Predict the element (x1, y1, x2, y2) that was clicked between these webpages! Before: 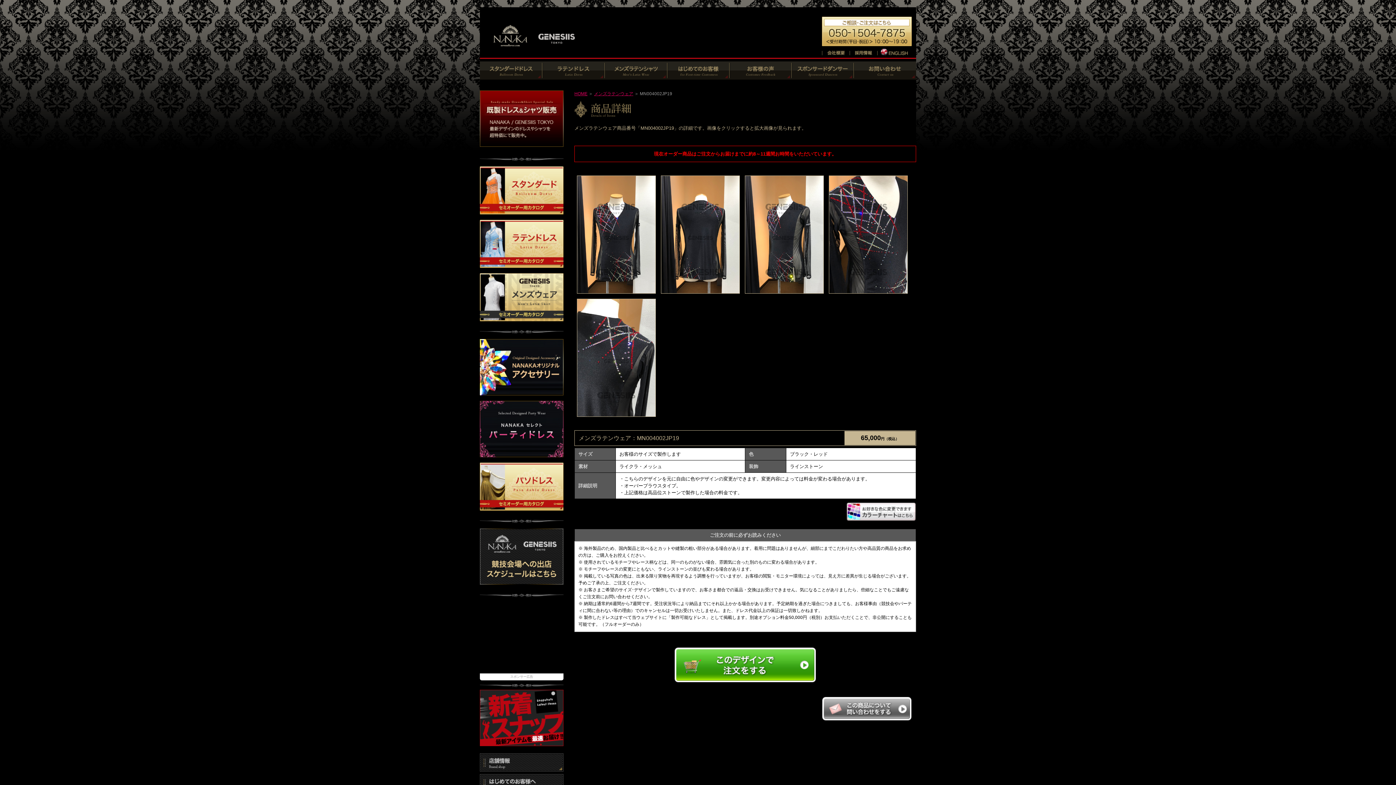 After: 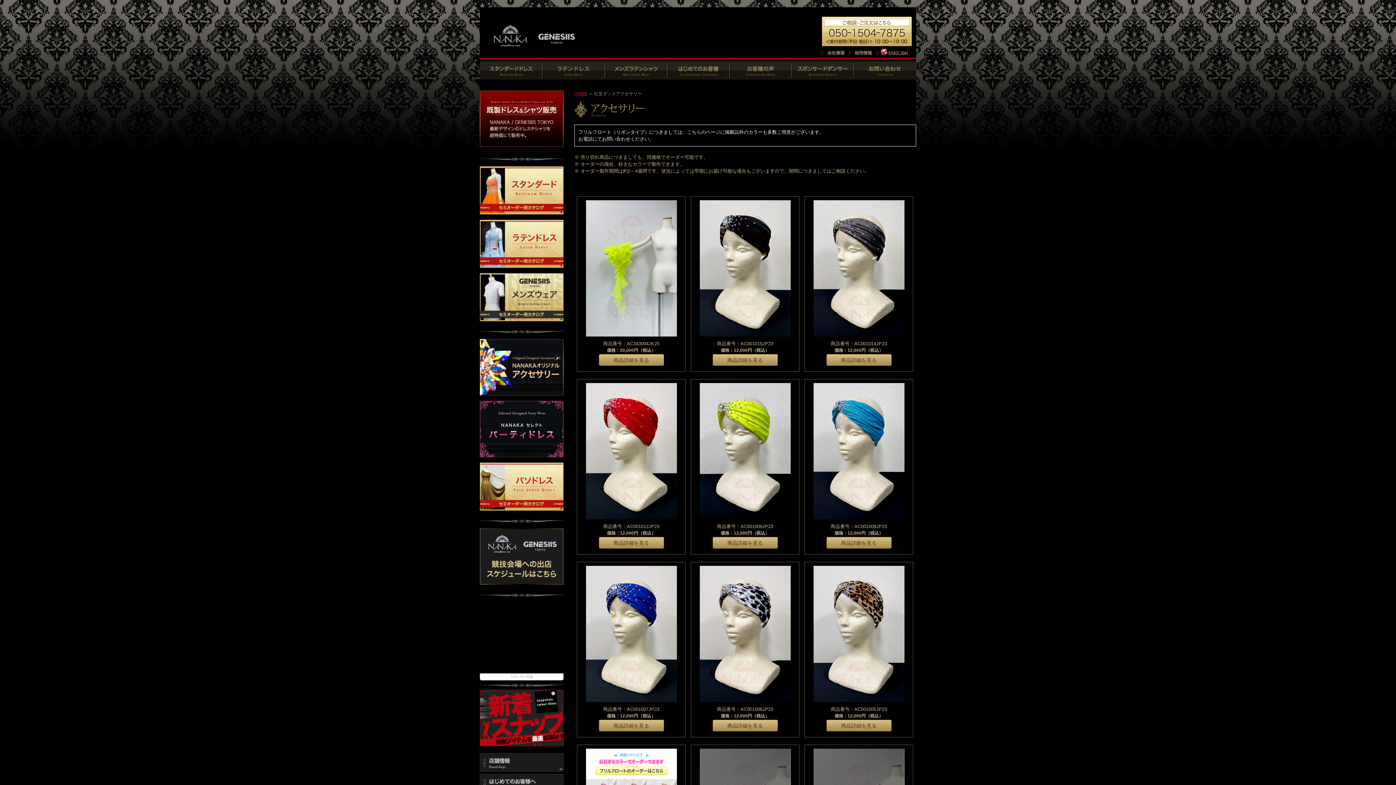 Action: bbox: (480, 389, 563, 394)